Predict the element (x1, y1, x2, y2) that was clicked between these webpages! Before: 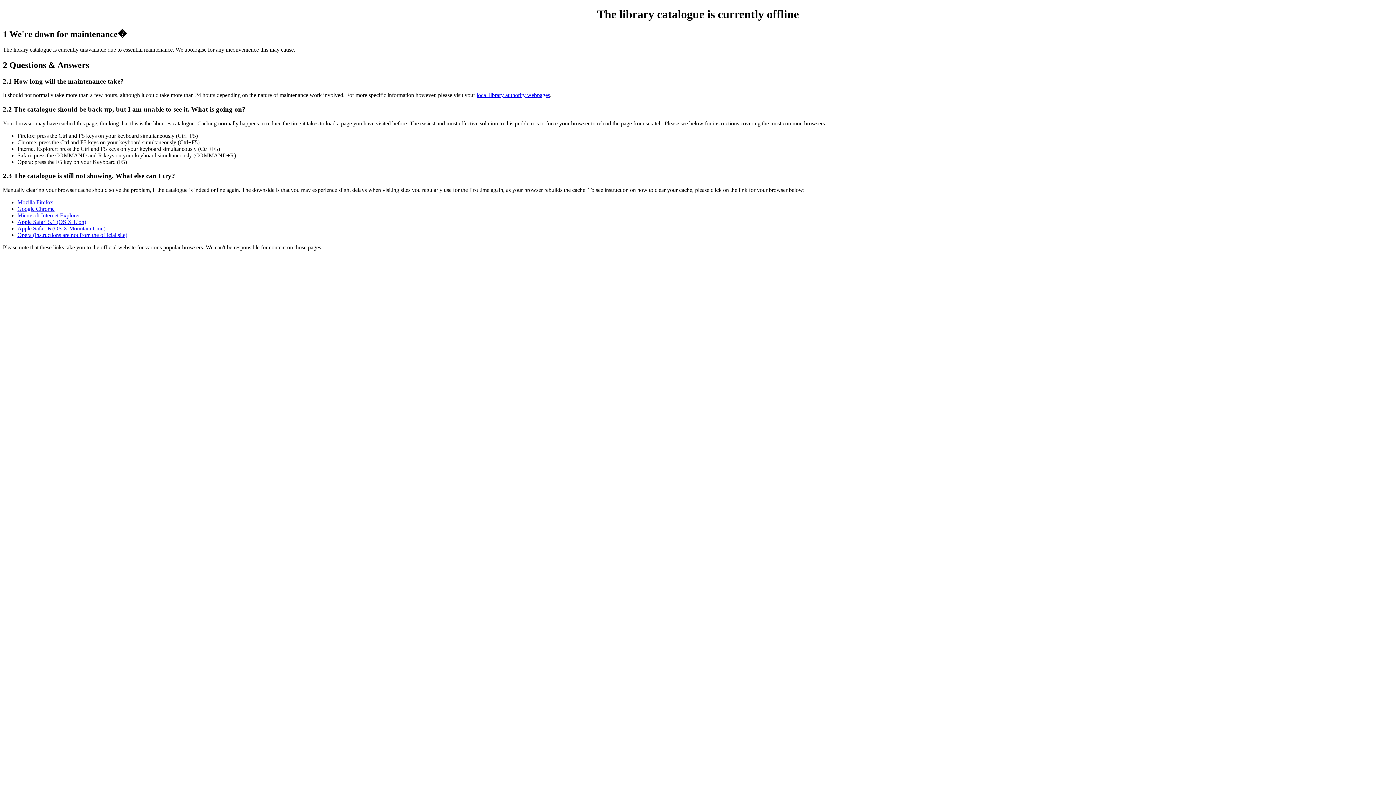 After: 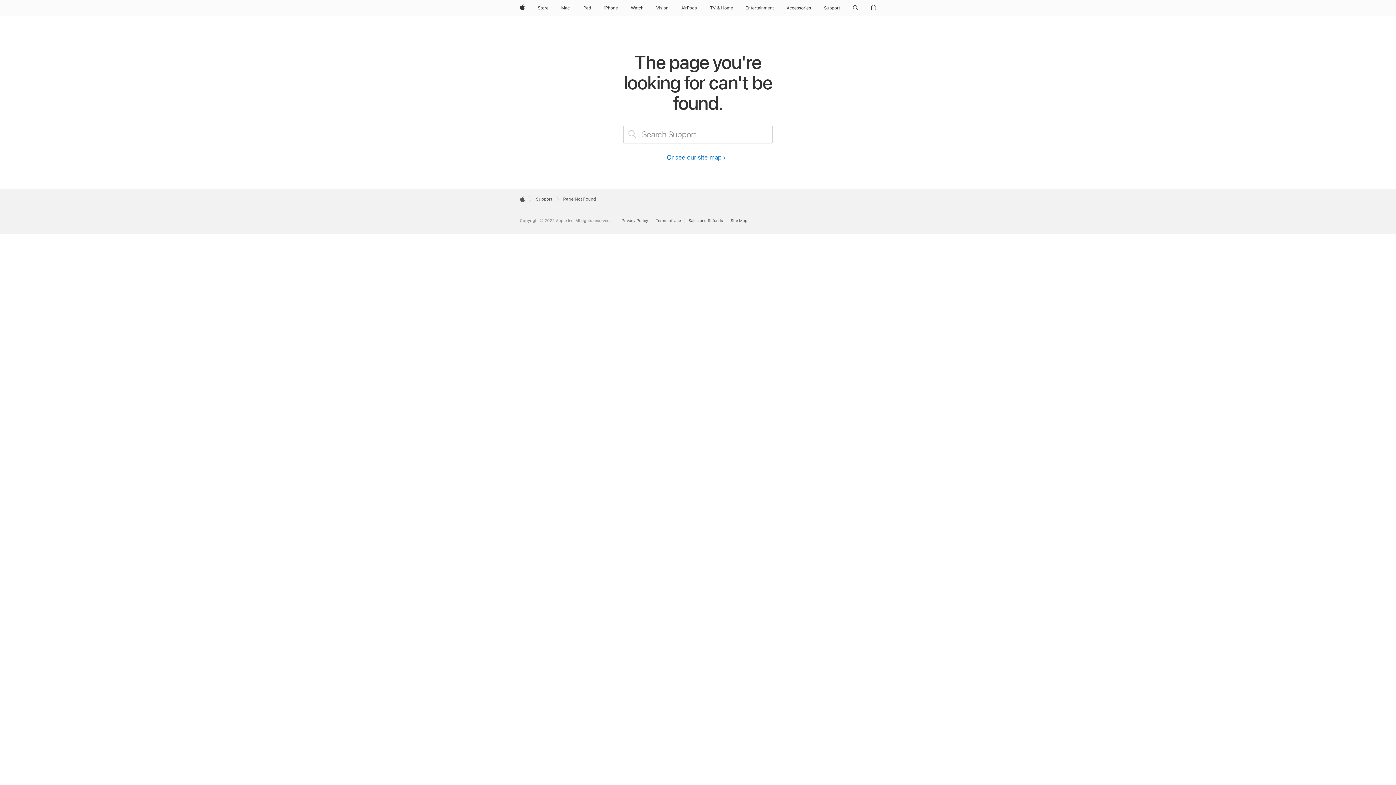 Action: label: Apple Safari 6 (OS X Mountain Lion) bbox: (17, 225, 105, 231)